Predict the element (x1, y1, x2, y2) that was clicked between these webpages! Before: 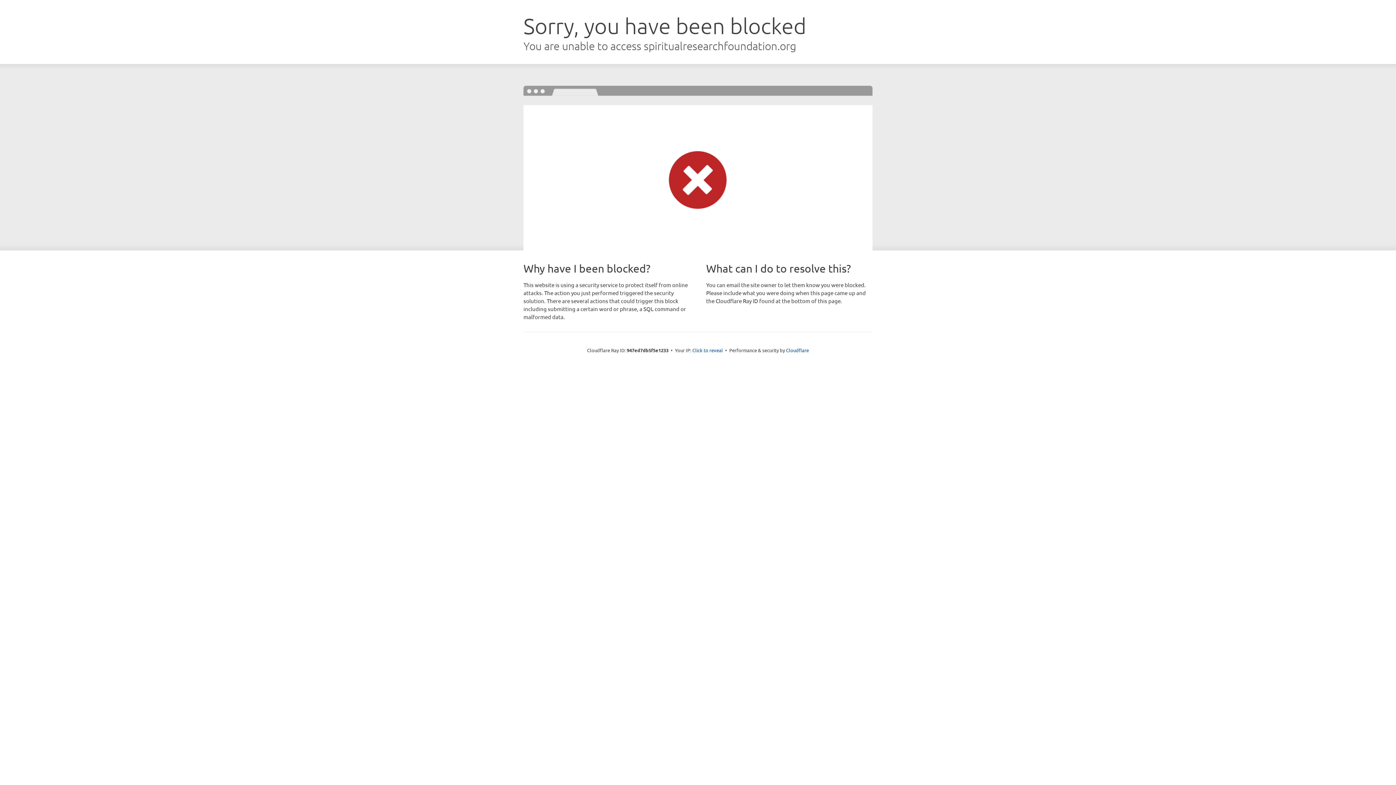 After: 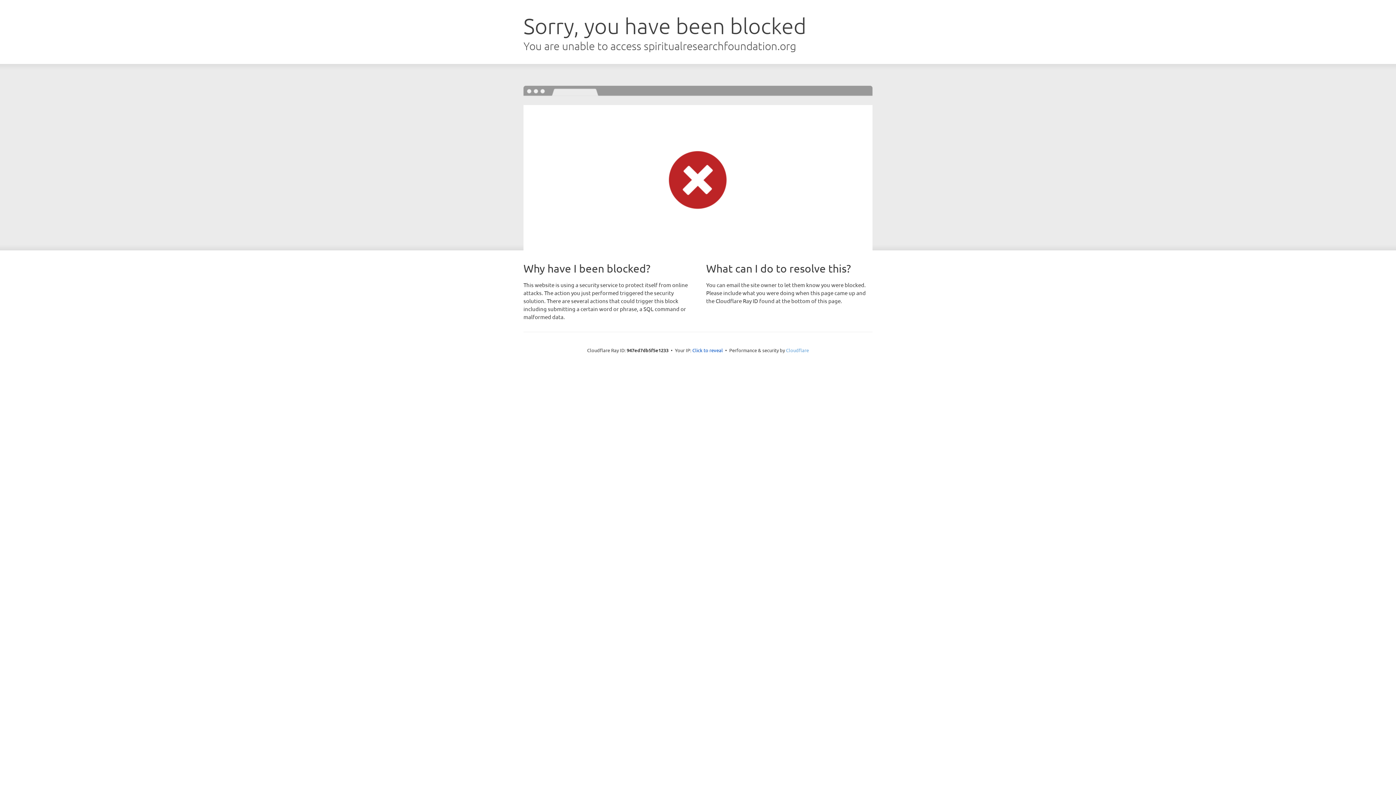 Action: bbox: (786, 347, 809, 353) label: Cloudflare